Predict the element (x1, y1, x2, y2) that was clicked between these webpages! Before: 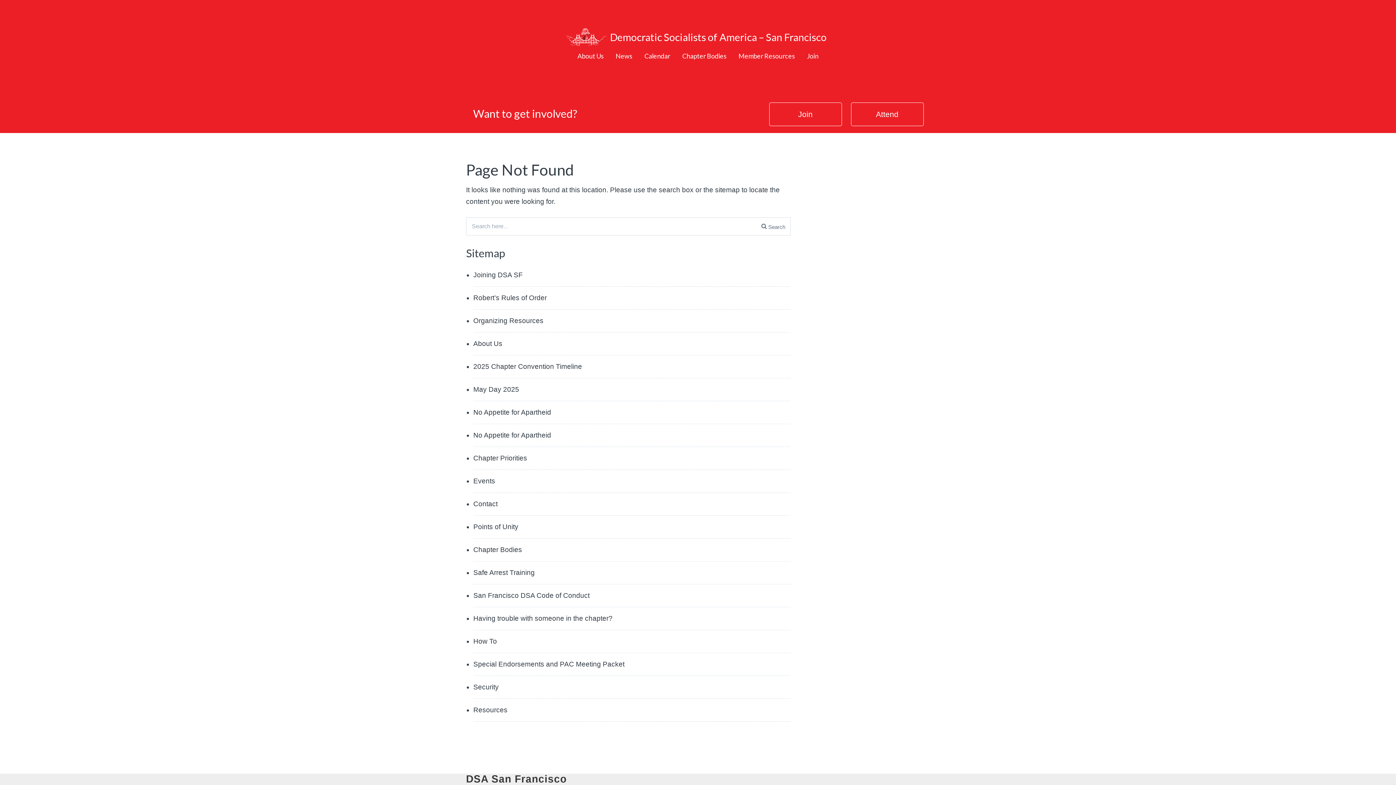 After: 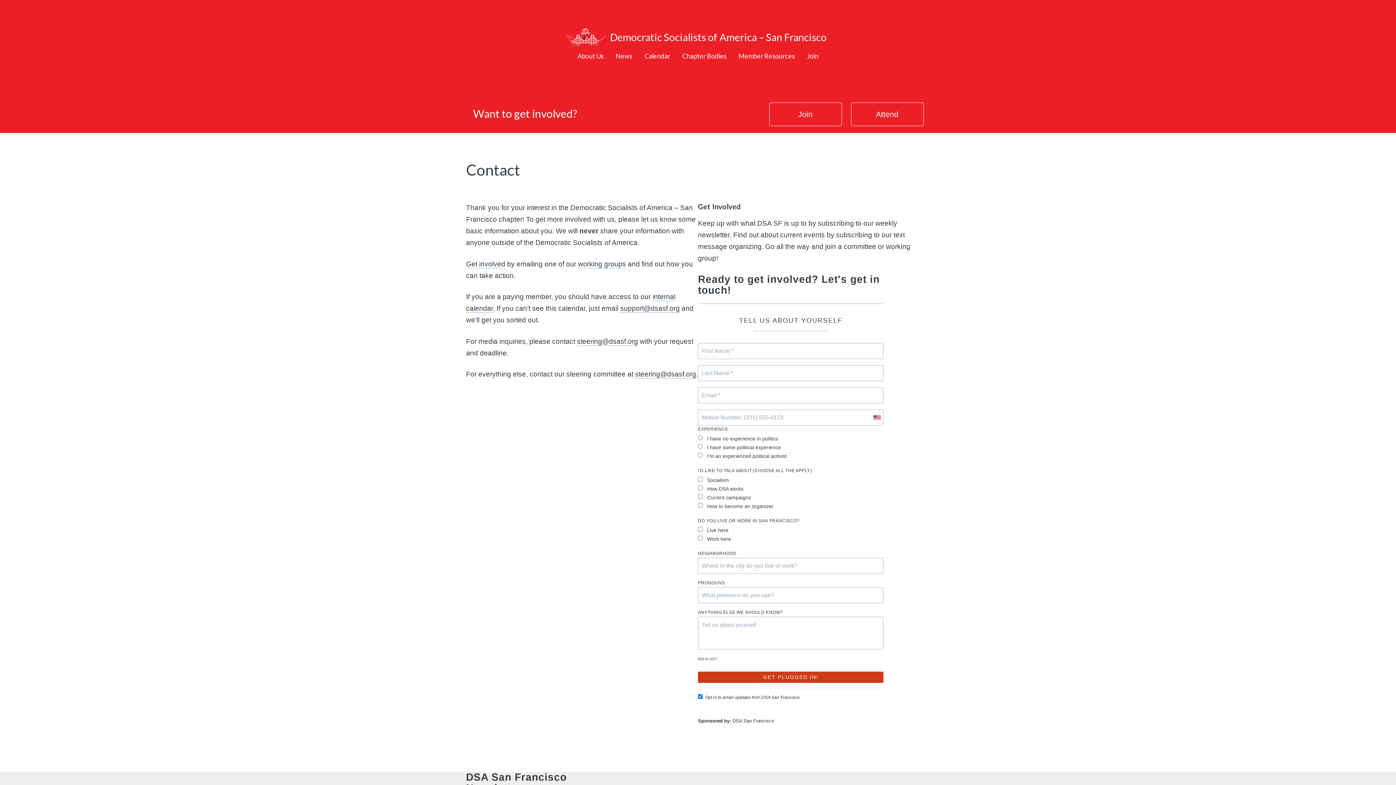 Action: label: Contact bbox: (473, 498, 790, 515)